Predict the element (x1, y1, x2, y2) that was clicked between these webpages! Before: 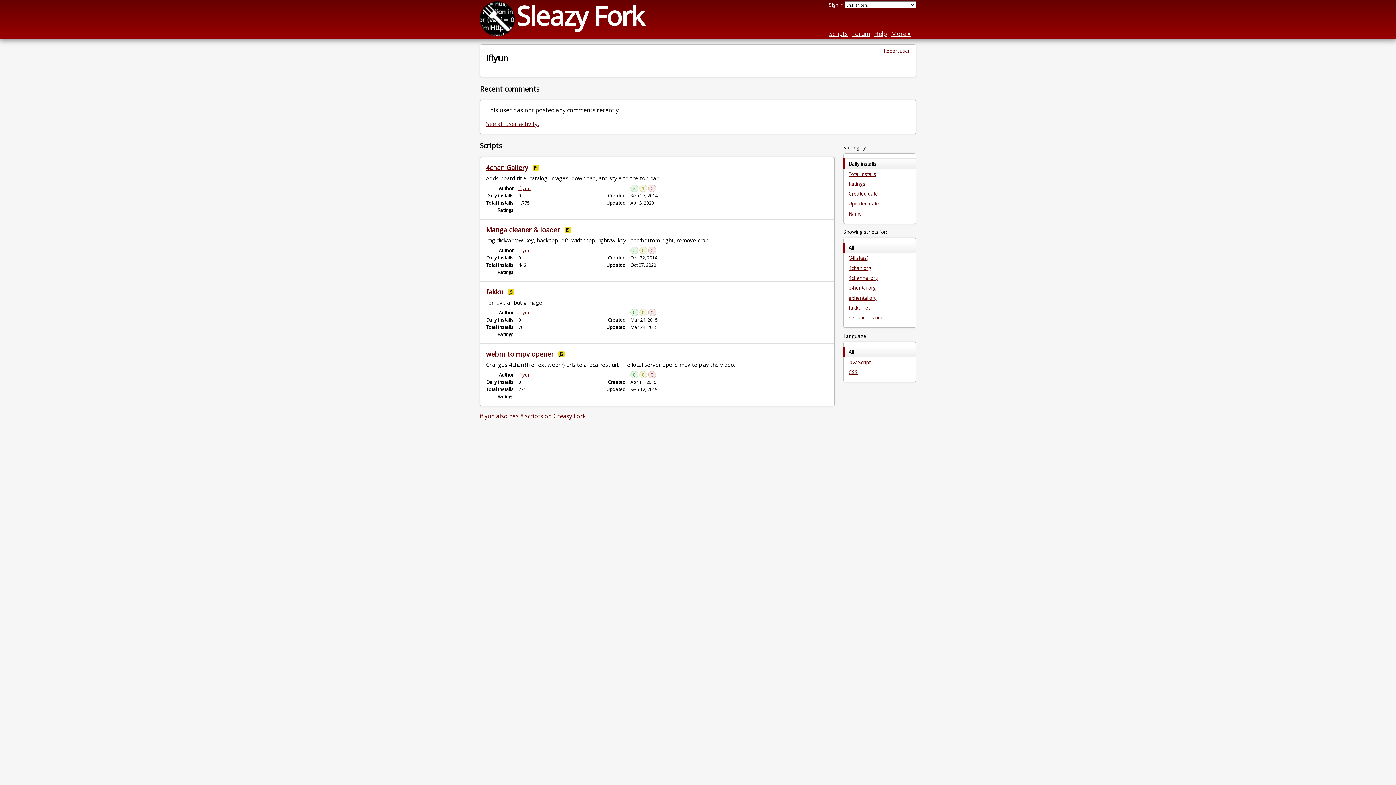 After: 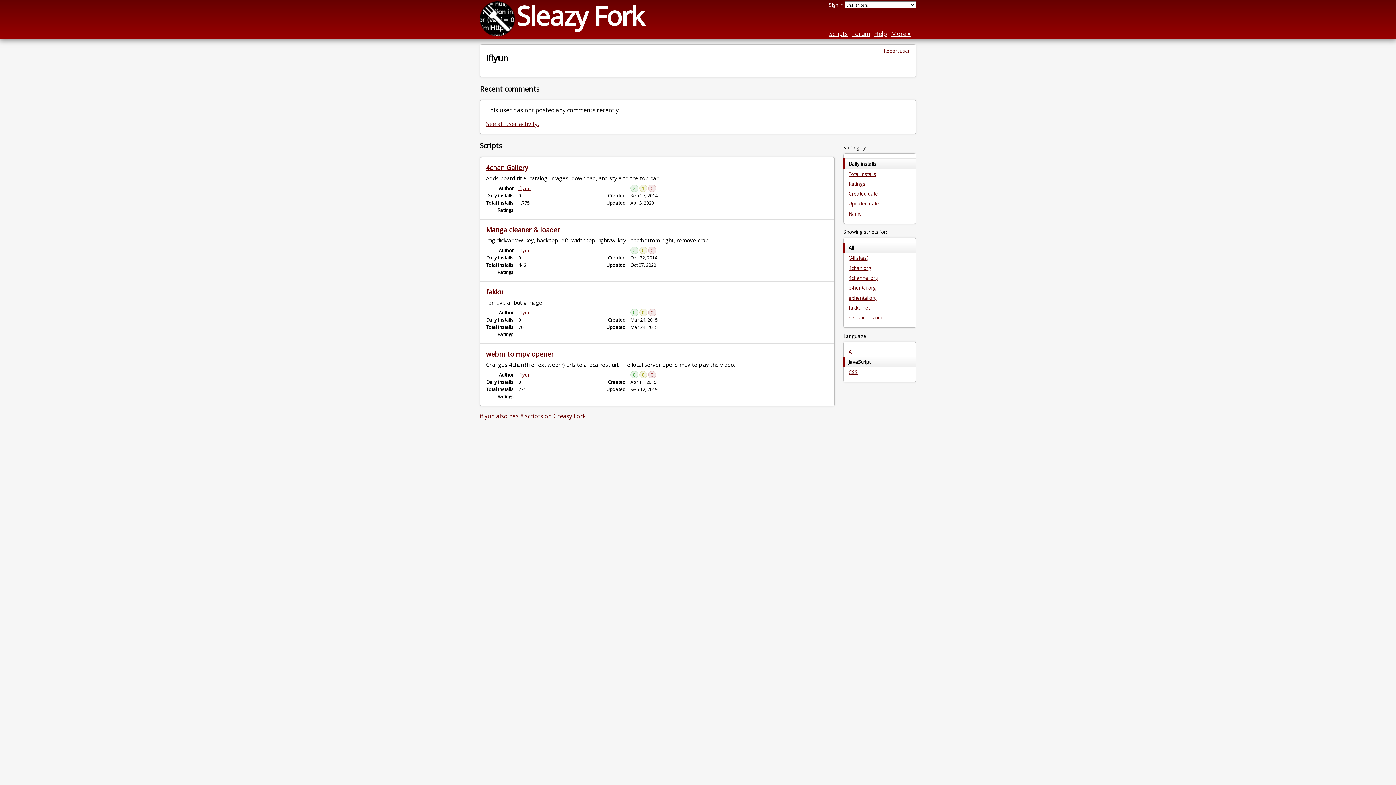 Action: label: JavaScript bbox: (844, 357, 916, 367)